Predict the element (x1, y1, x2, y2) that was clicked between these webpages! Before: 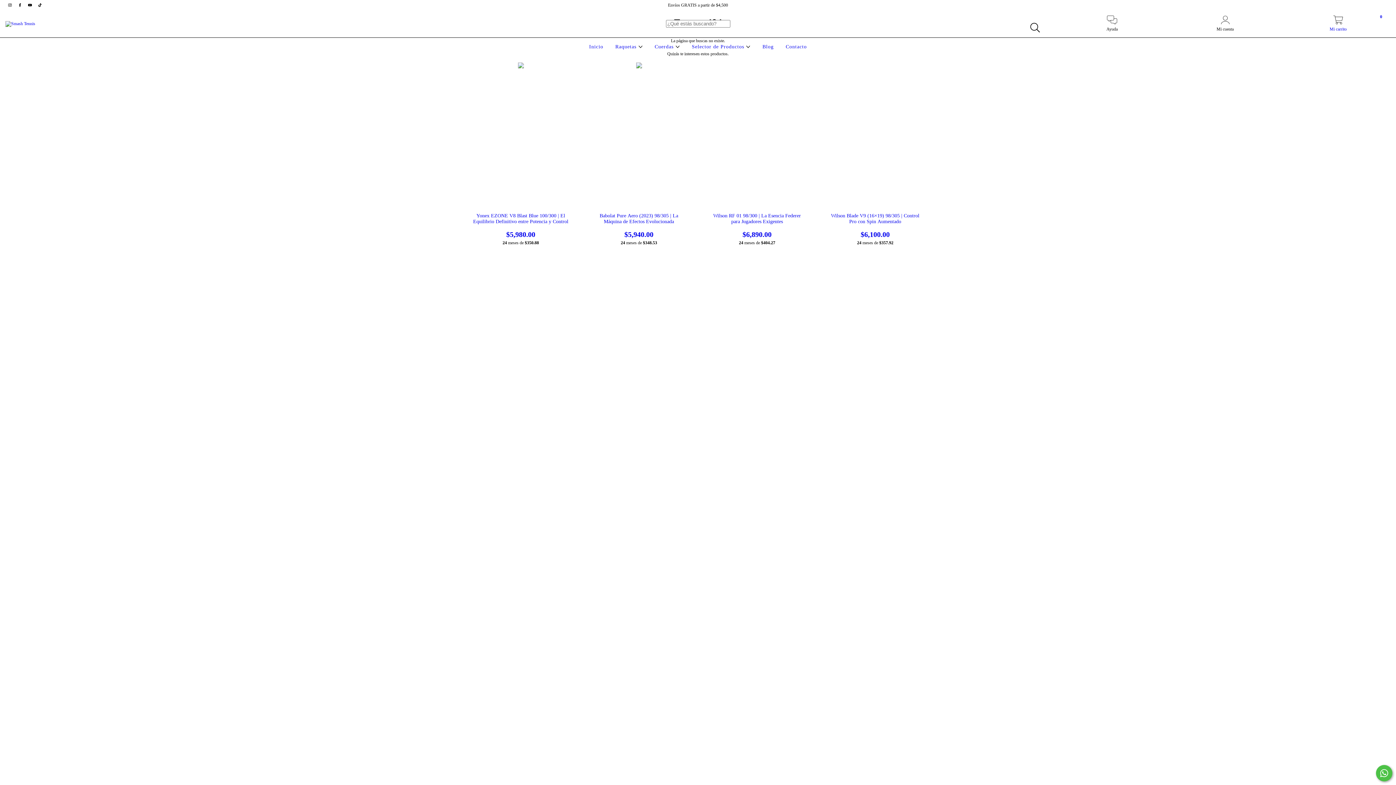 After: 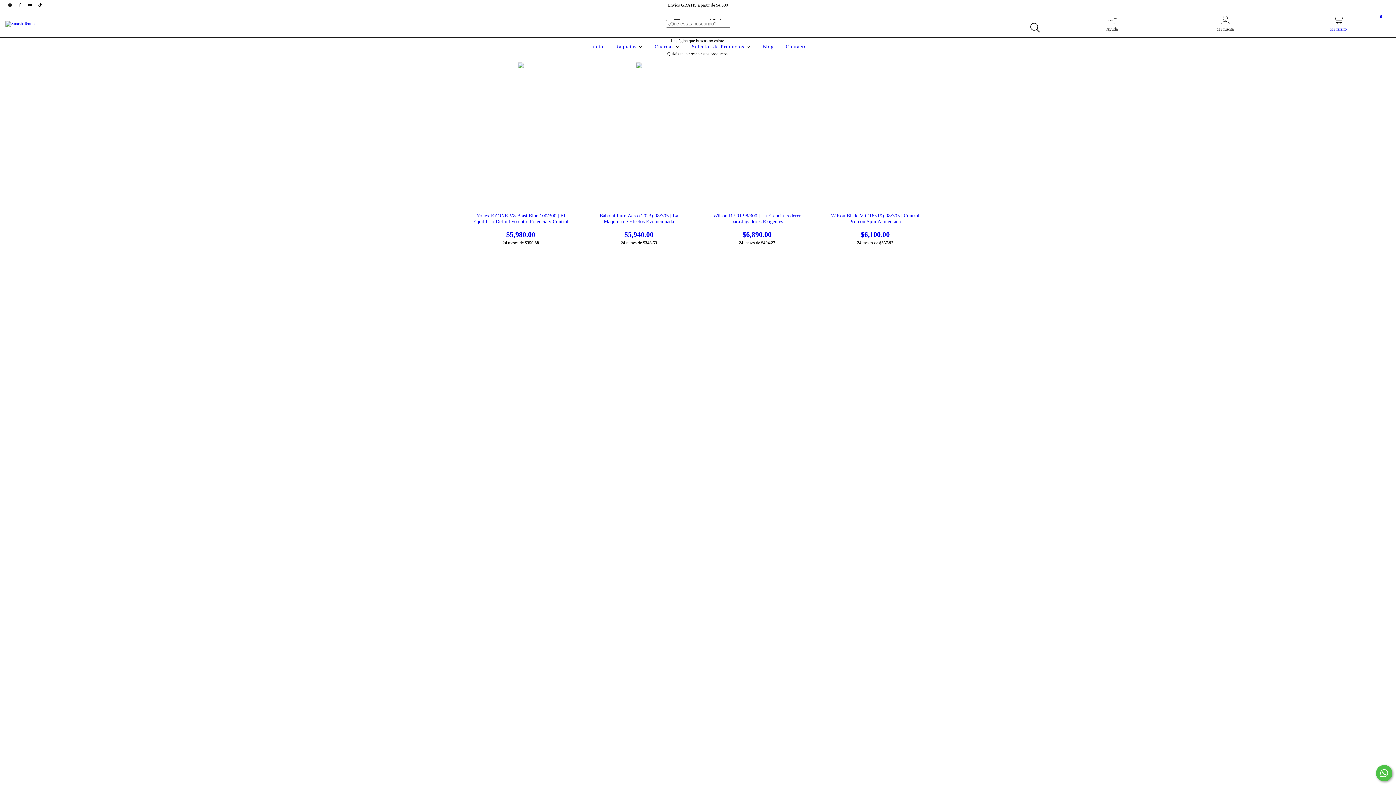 Action: bbox: (5, 2, 15, 7) label: instagram Smash Tennis